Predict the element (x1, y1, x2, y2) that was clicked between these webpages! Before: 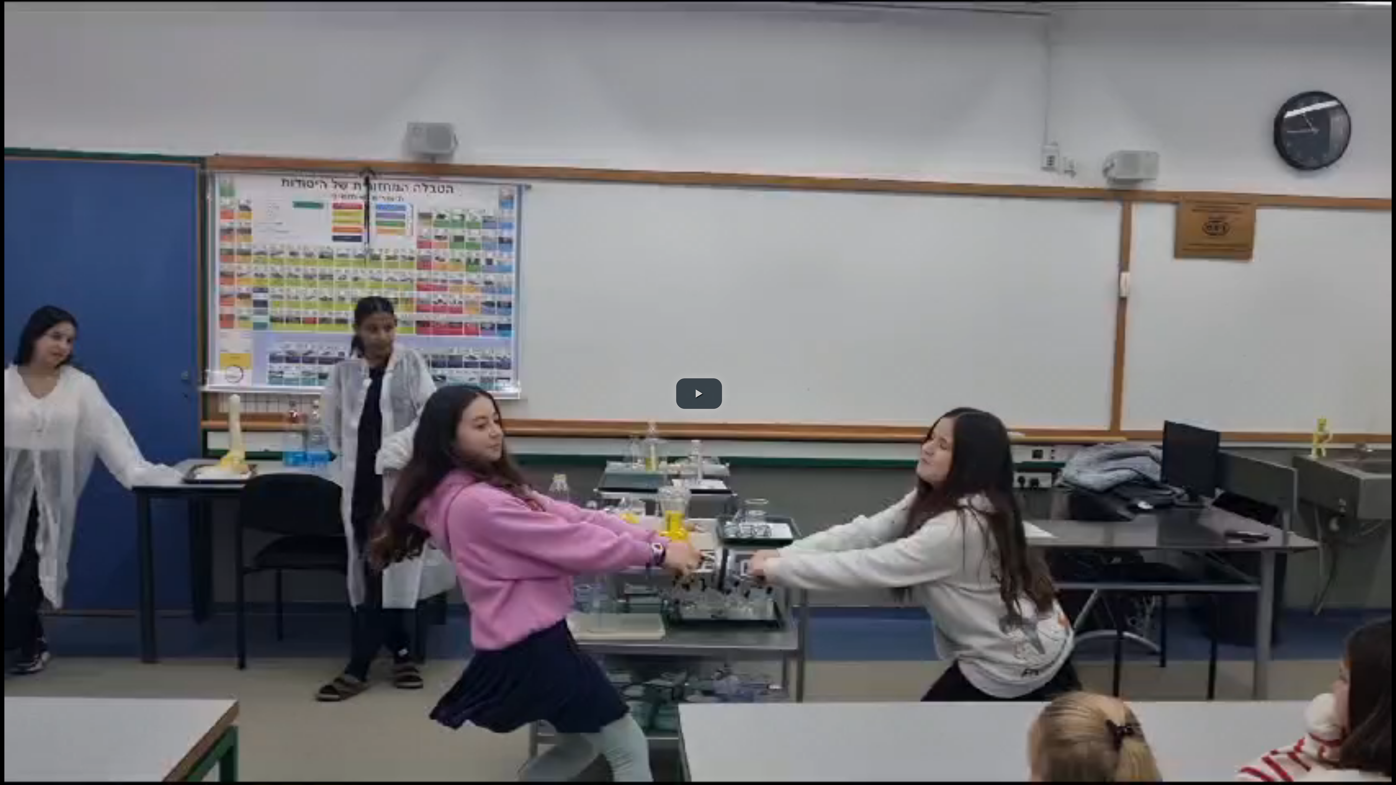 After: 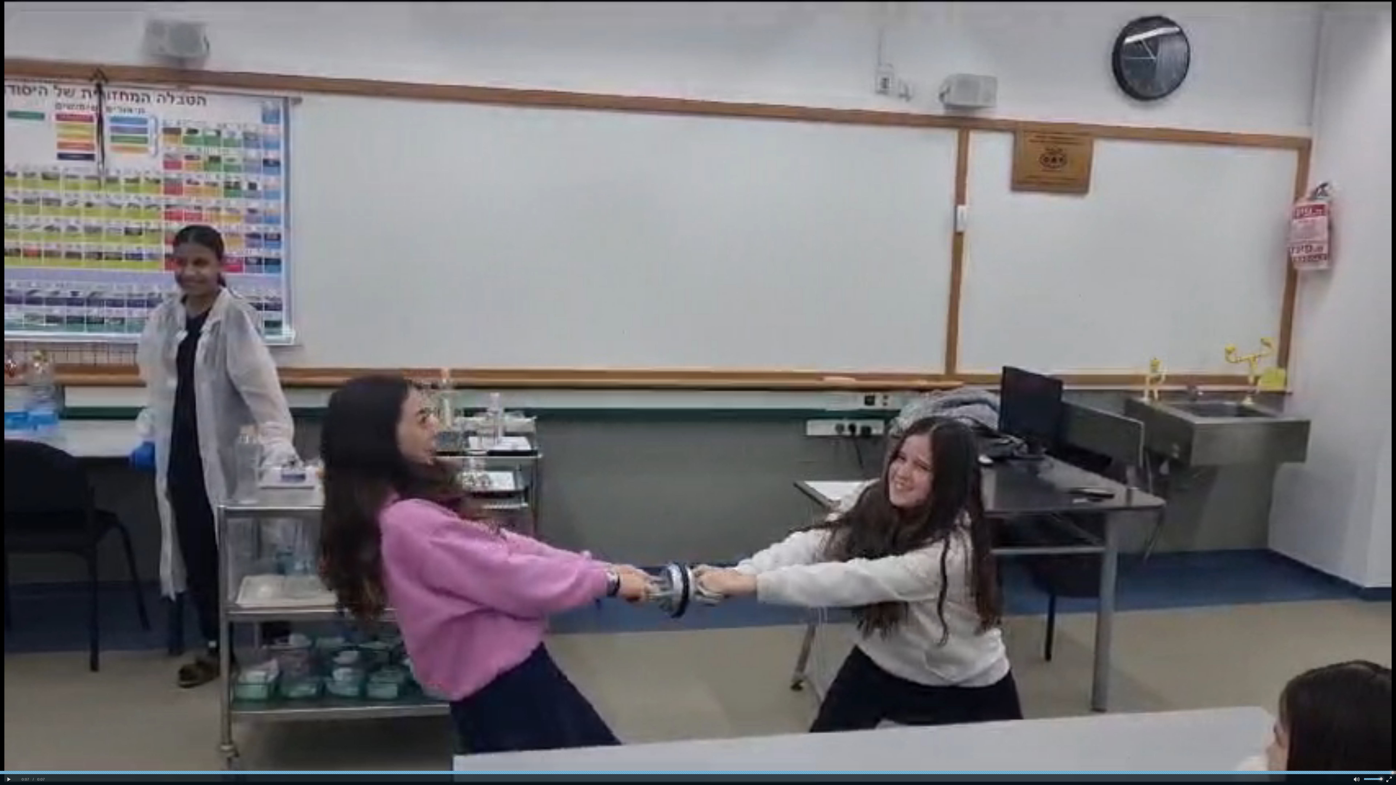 Action: bbox: (676, 378, 722, 409) label: play video